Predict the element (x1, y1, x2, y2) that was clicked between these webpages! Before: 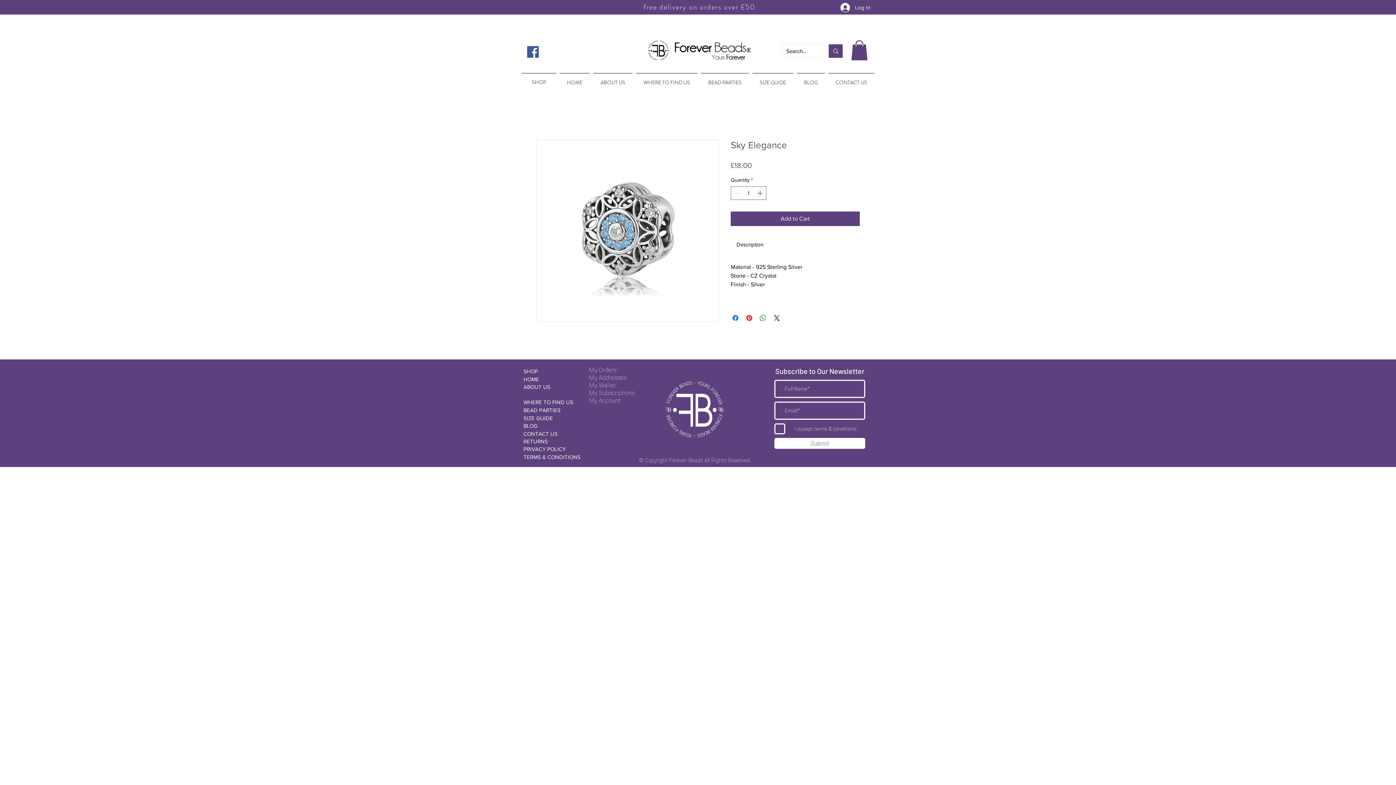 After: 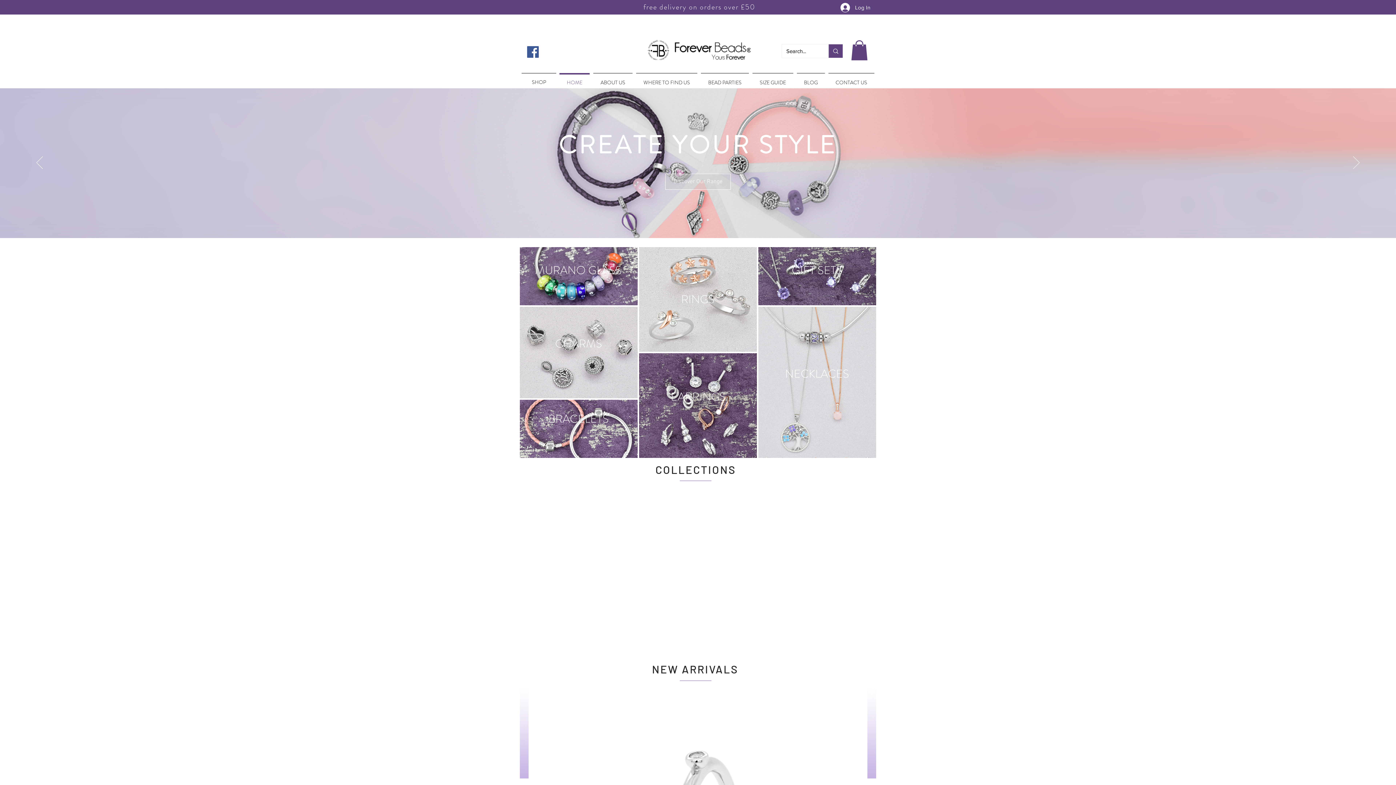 Action: bbox: (647, 40, 750, 60)